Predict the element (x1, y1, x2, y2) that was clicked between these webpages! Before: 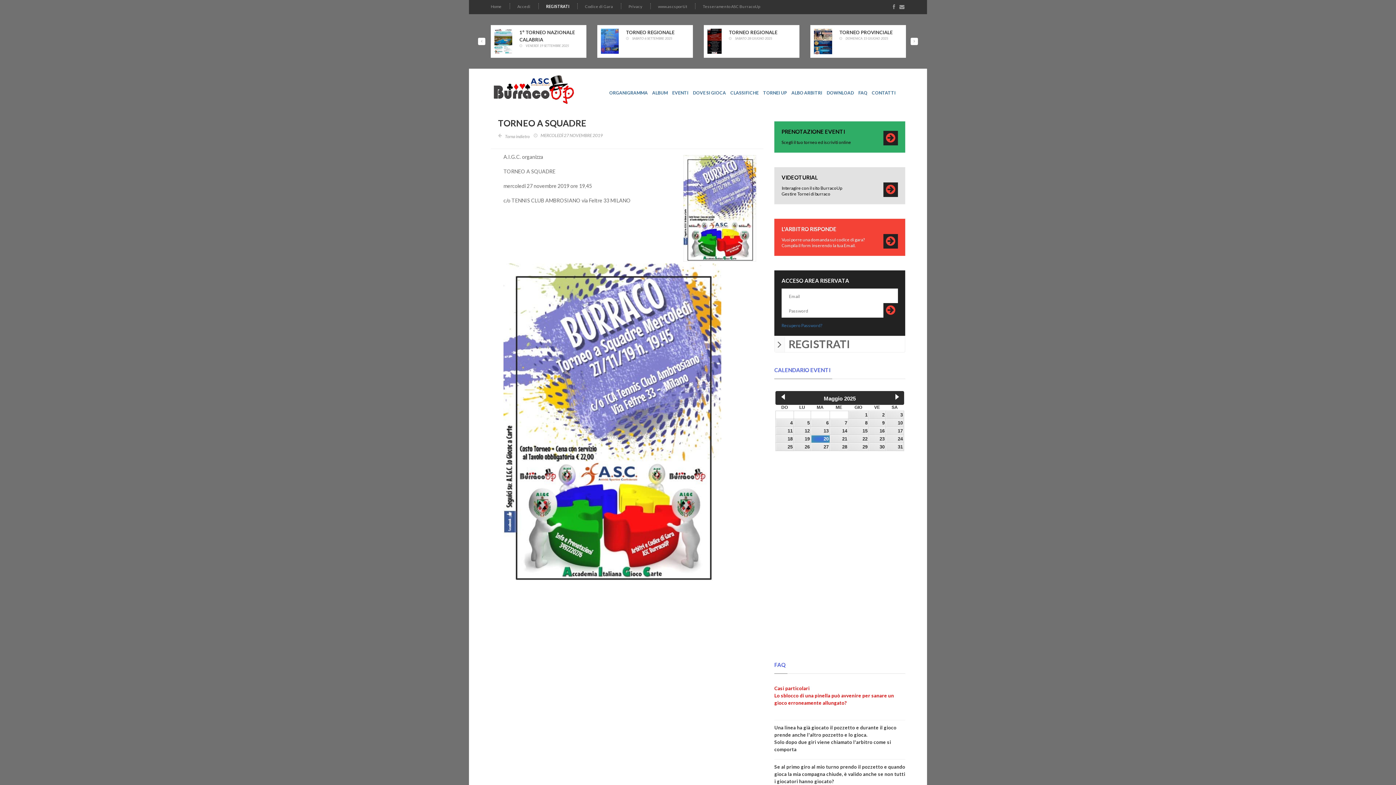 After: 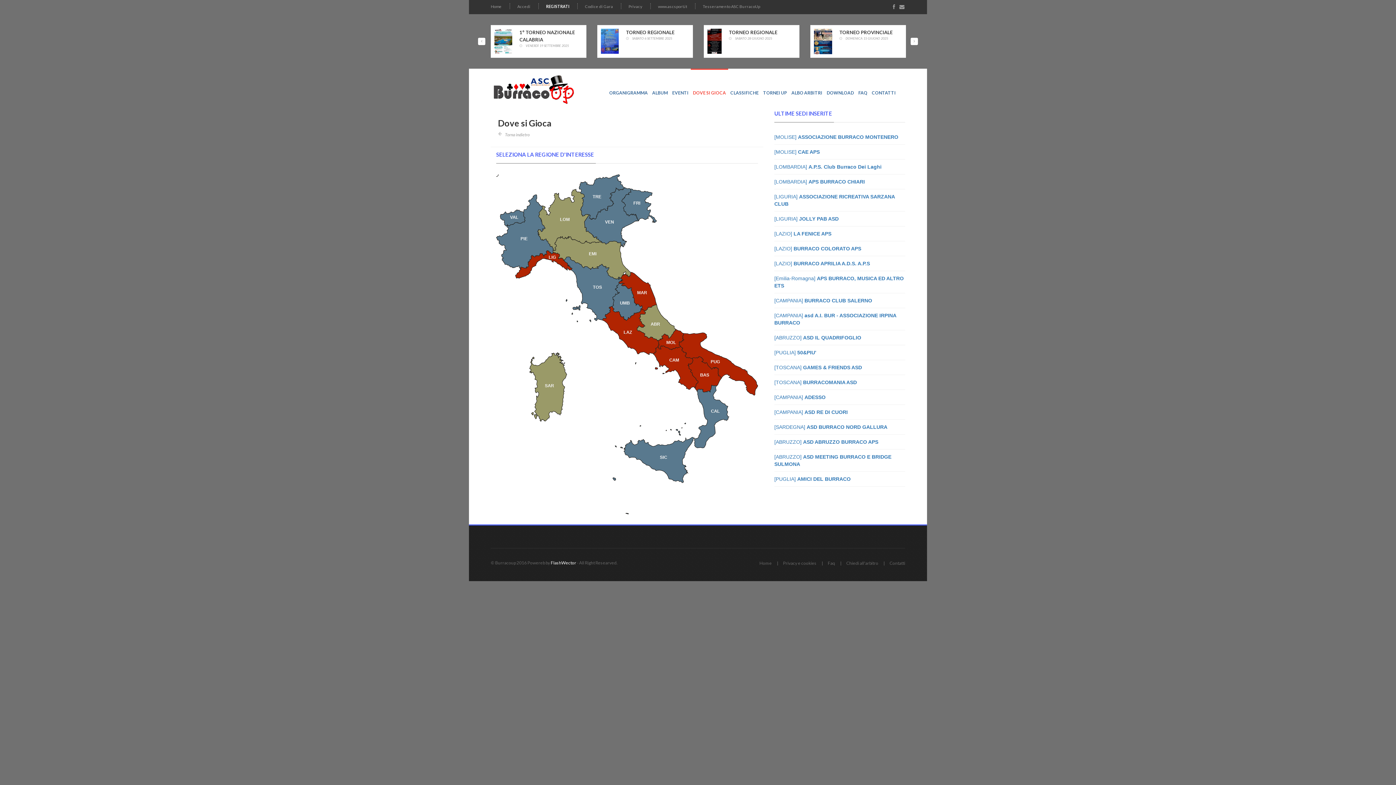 Action: label: DOVE SI GIOCA bbox: (690, 68, 728, 102)